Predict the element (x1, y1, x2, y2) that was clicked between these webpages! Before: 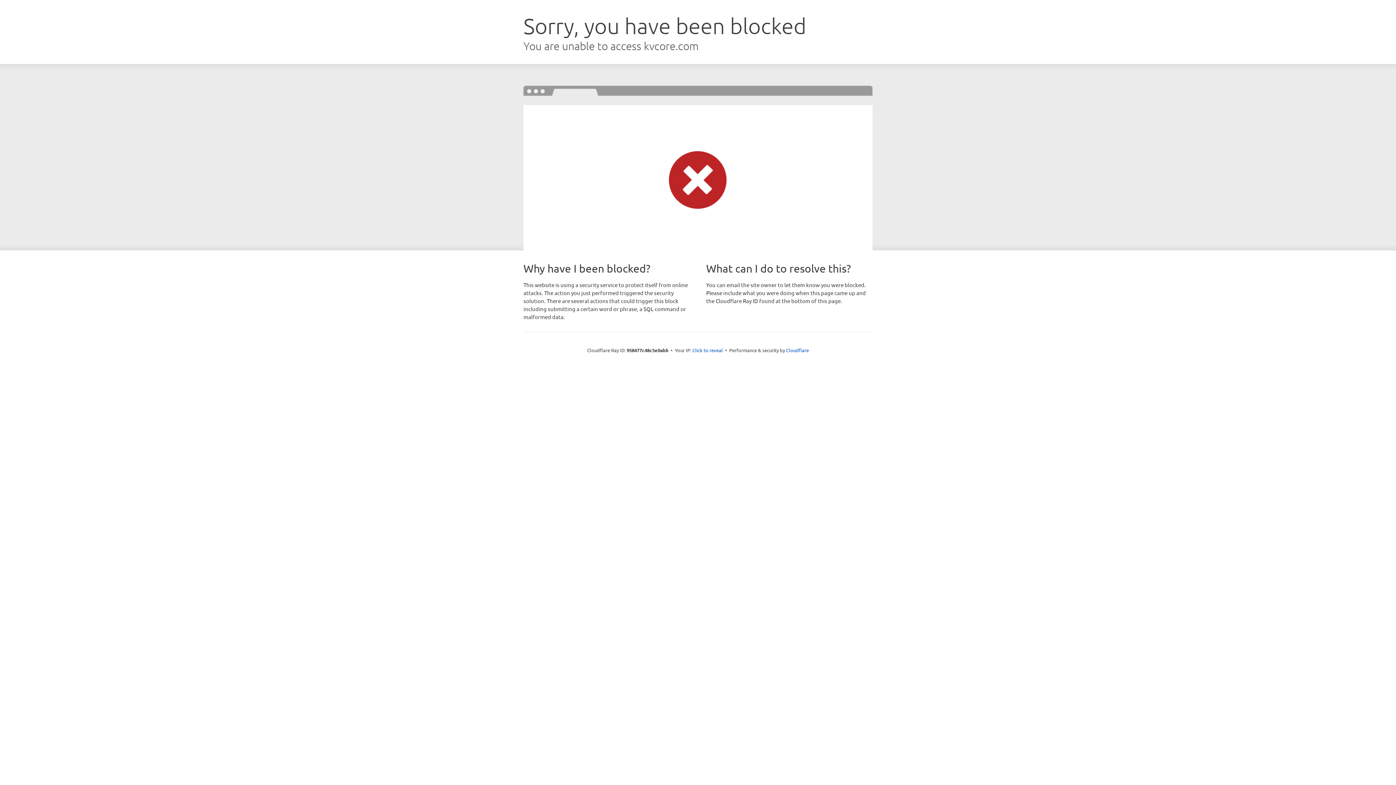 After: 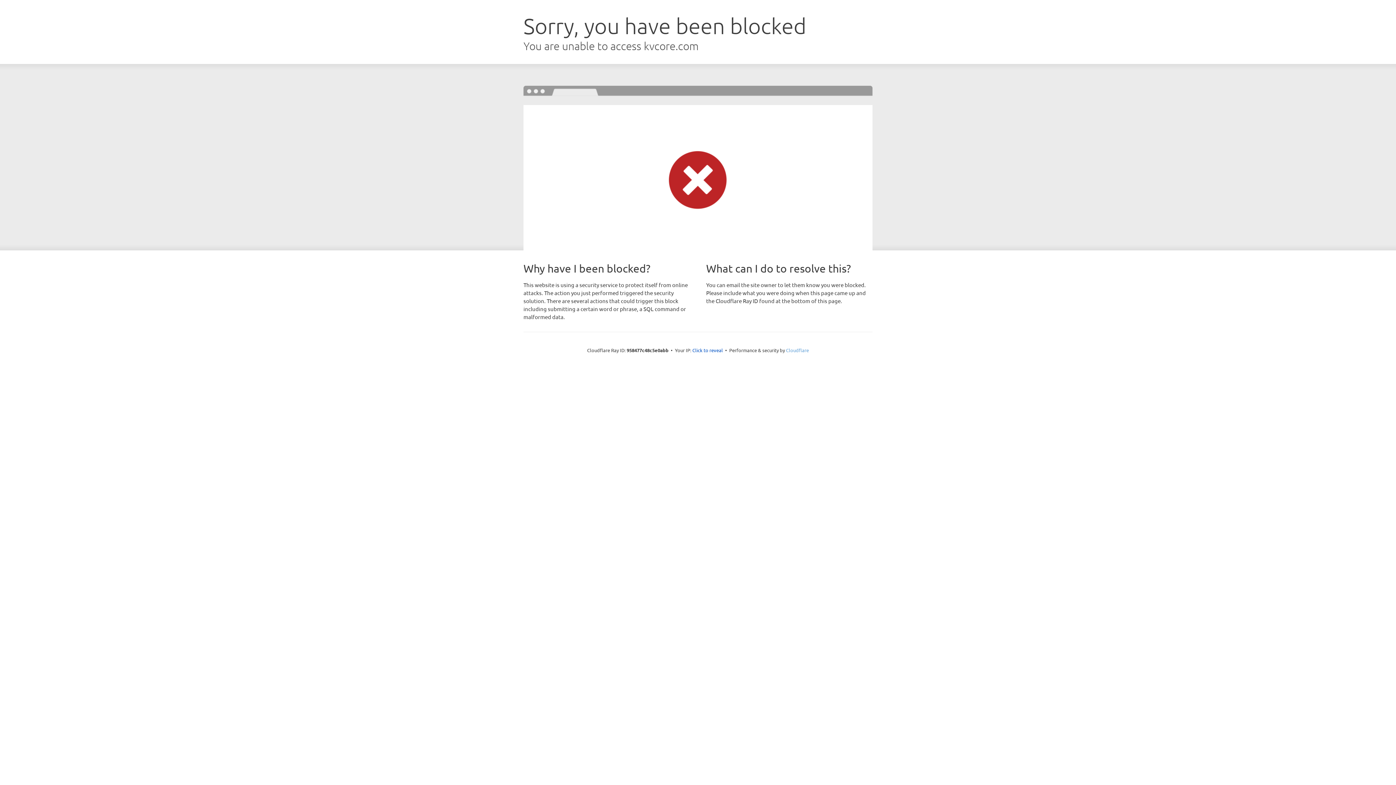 Action: bbox: (786, 347, 809, 353) label: Cloudflare